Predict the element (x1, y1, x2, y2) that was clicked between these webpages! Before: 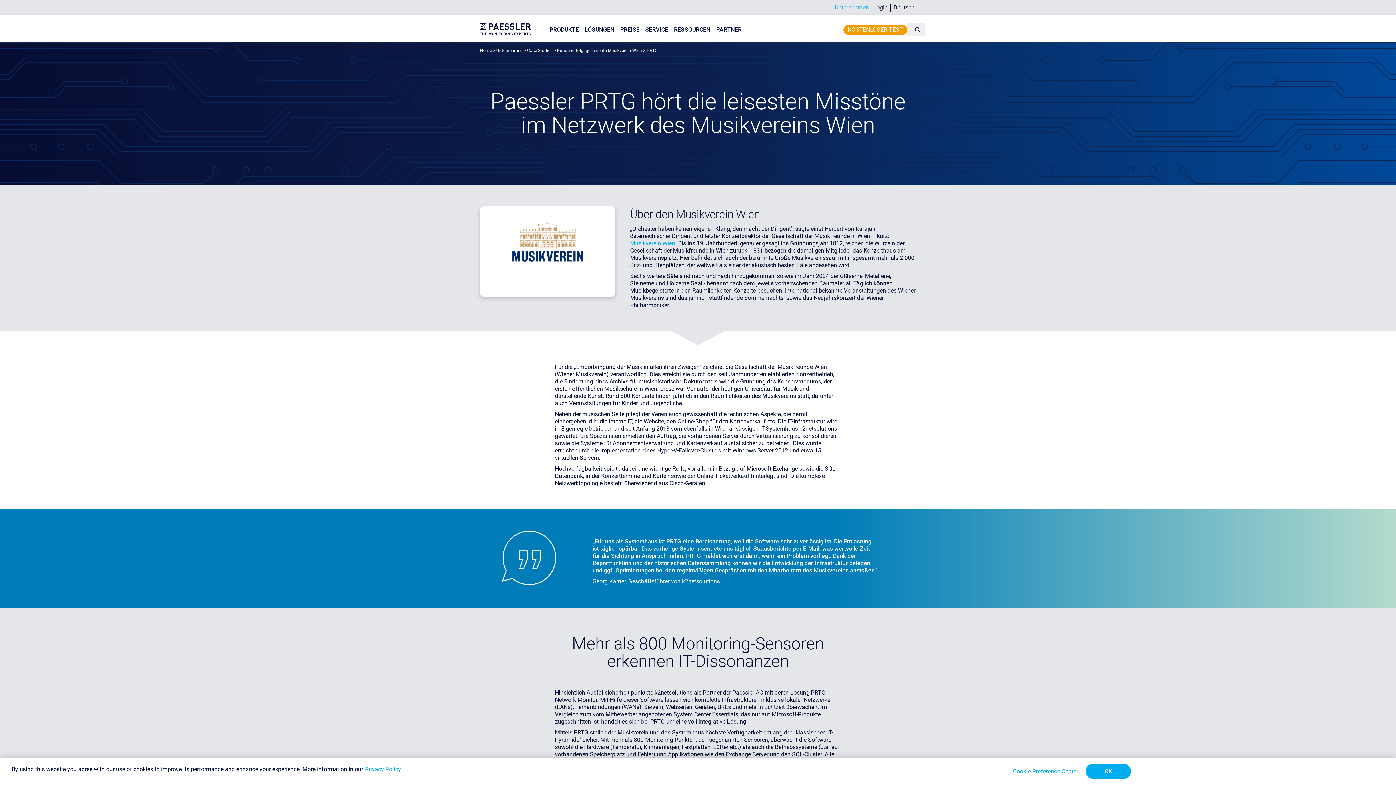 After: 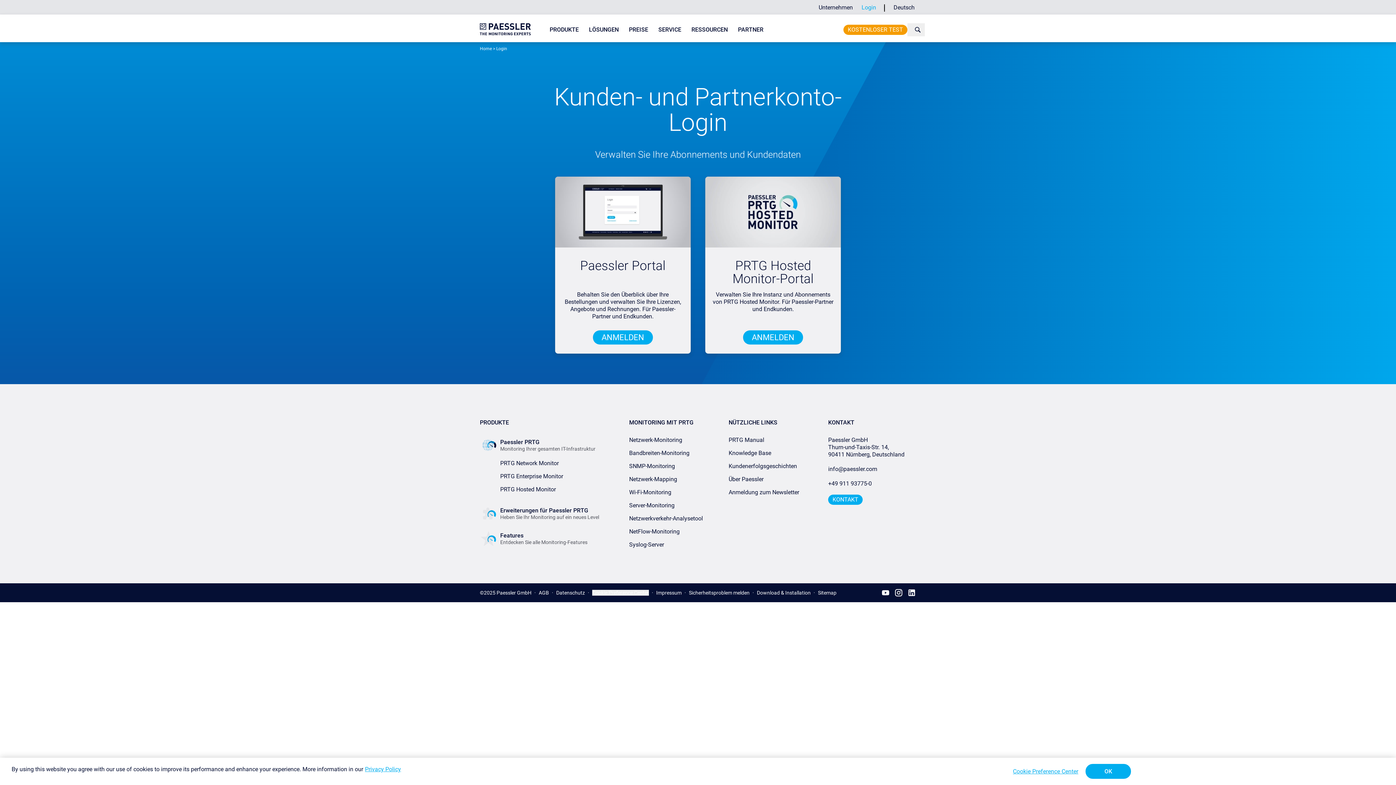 Action: label: Login bbox: (872, 1, 889, 14)